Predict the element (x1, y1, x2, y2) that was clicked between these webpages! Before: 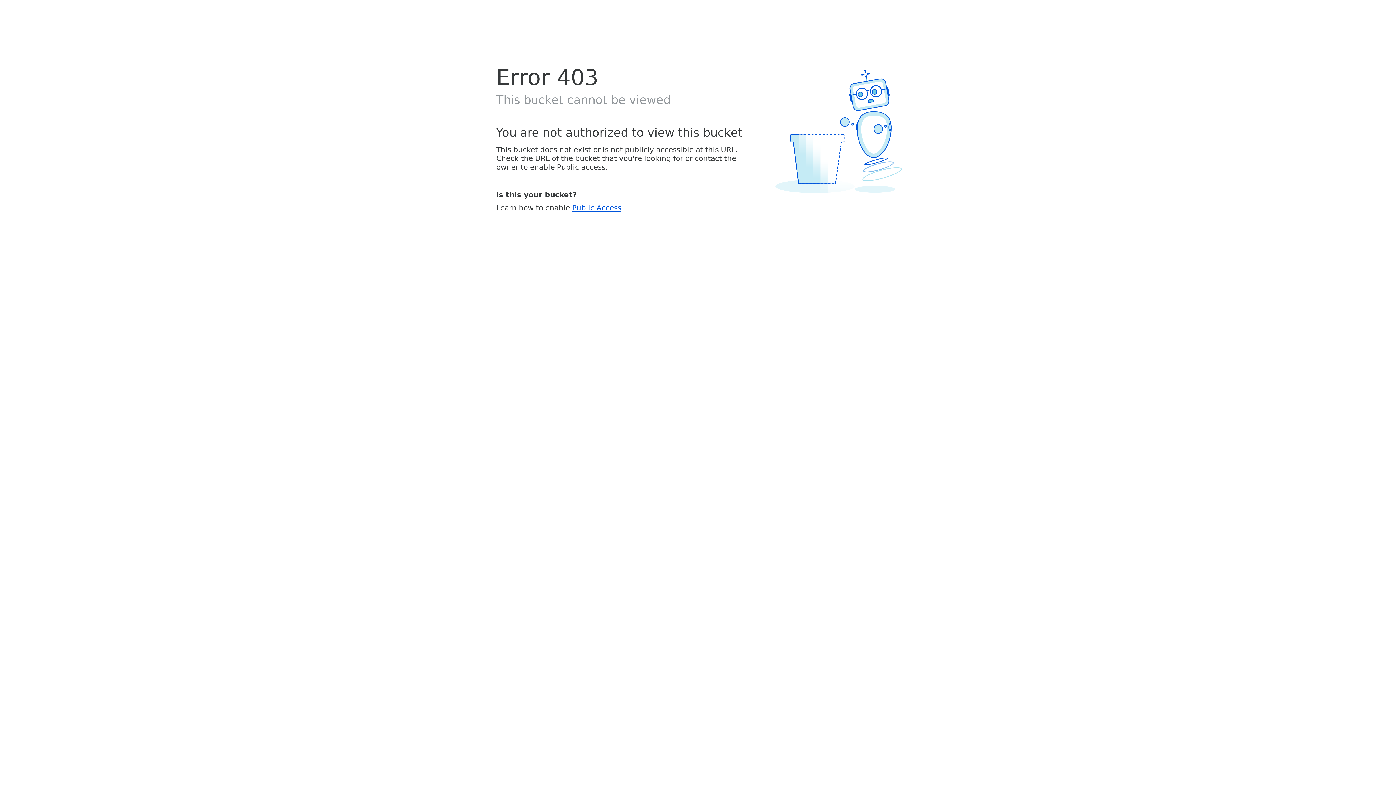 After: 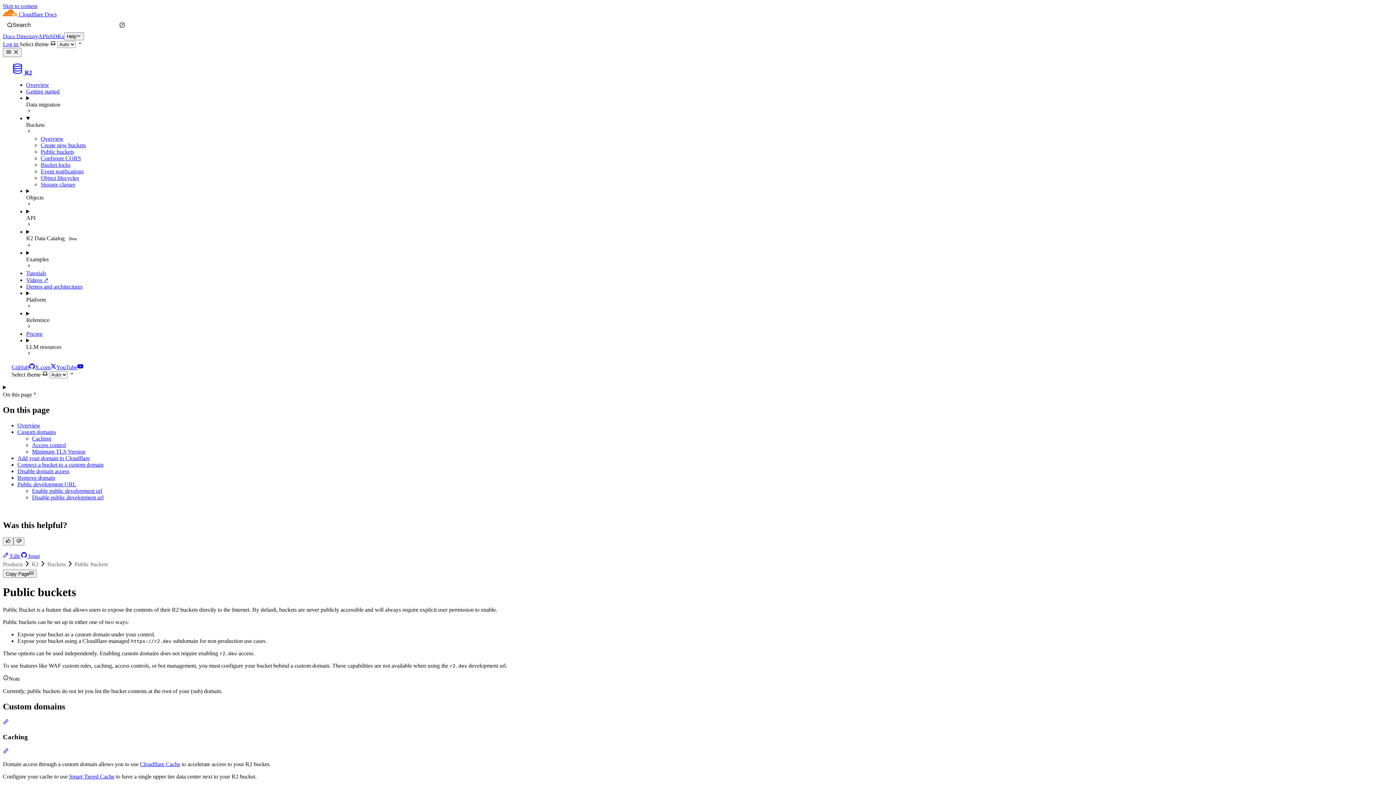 Action: label: Public Access bbox: (572, 203, 621, 212)